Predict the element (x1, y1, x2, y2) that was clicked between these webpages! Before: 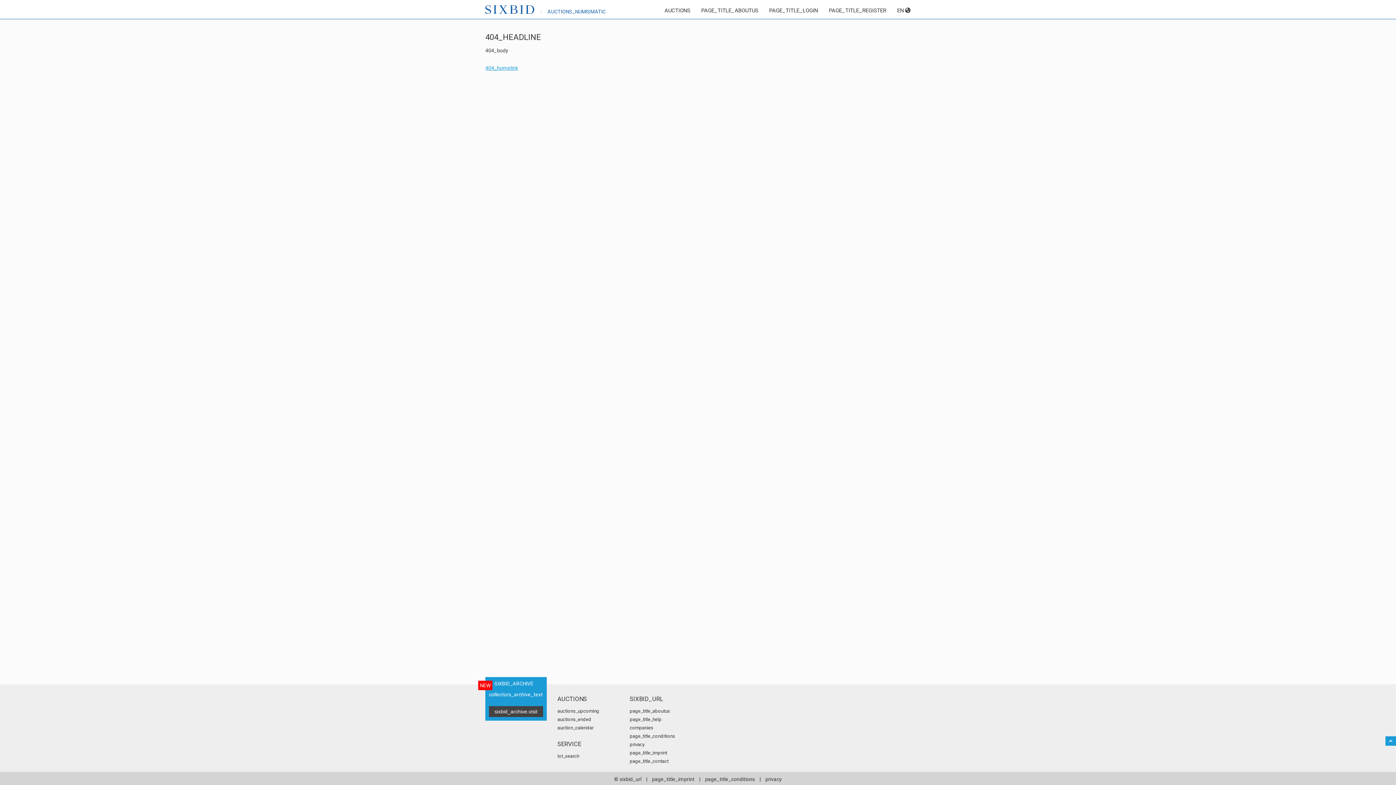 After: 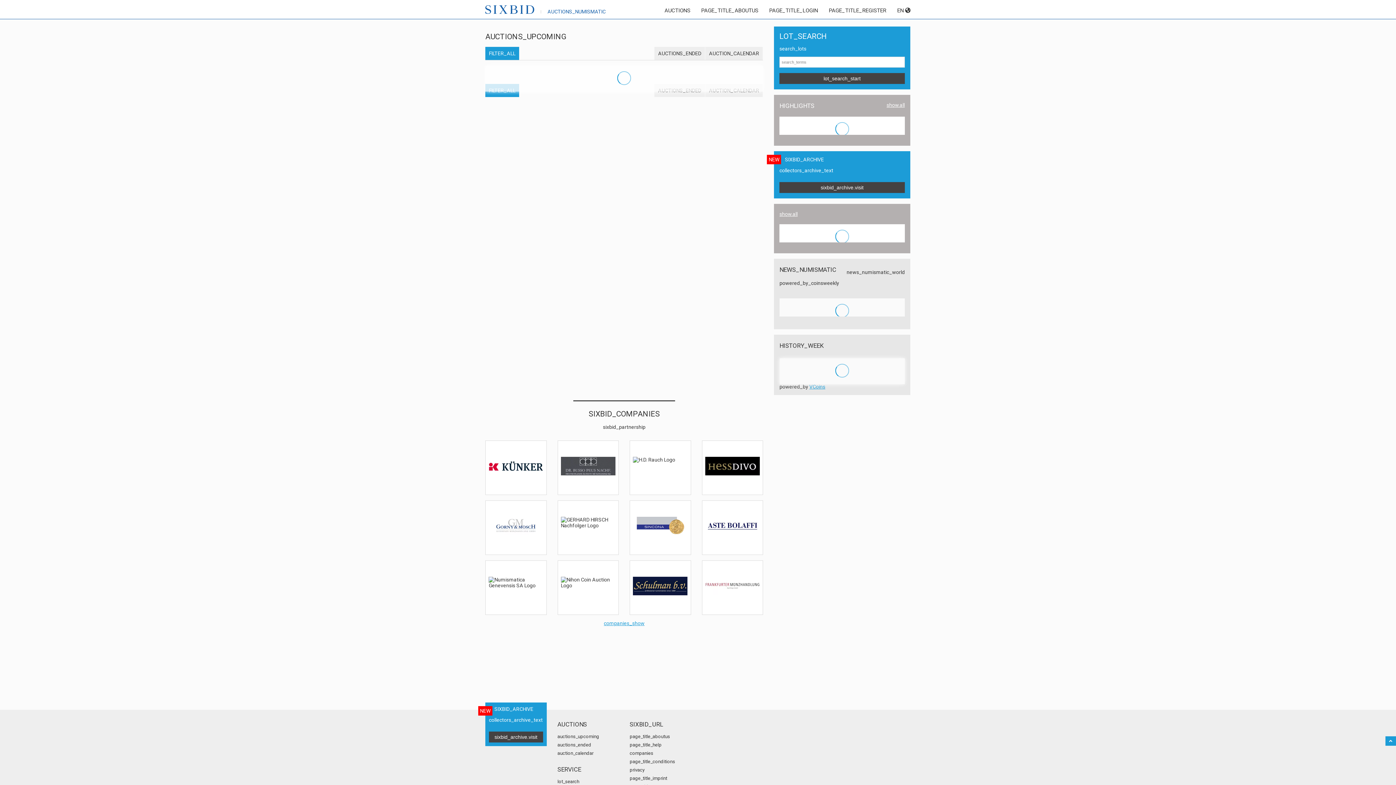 Action: bbox: (557, 708, 599, 714) label: auctions_upcoming